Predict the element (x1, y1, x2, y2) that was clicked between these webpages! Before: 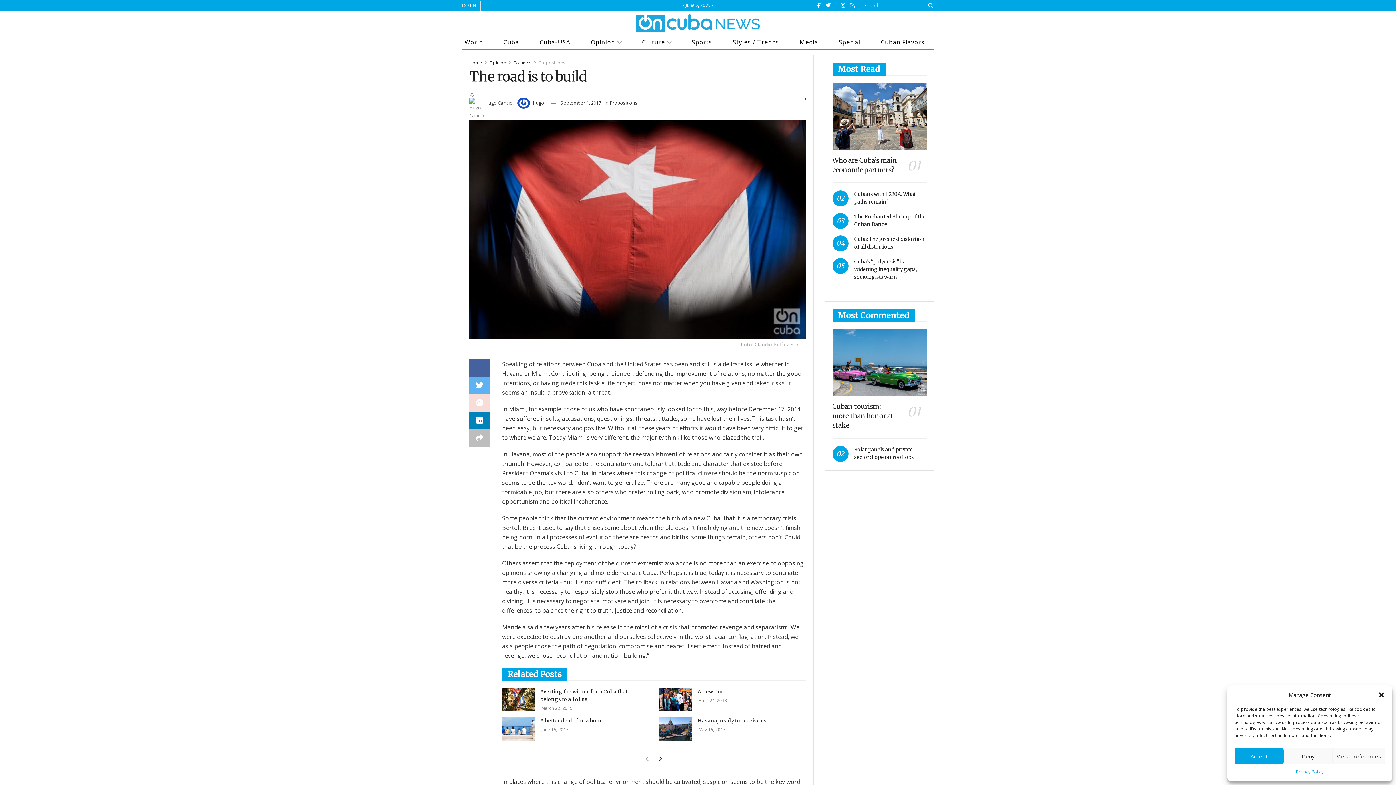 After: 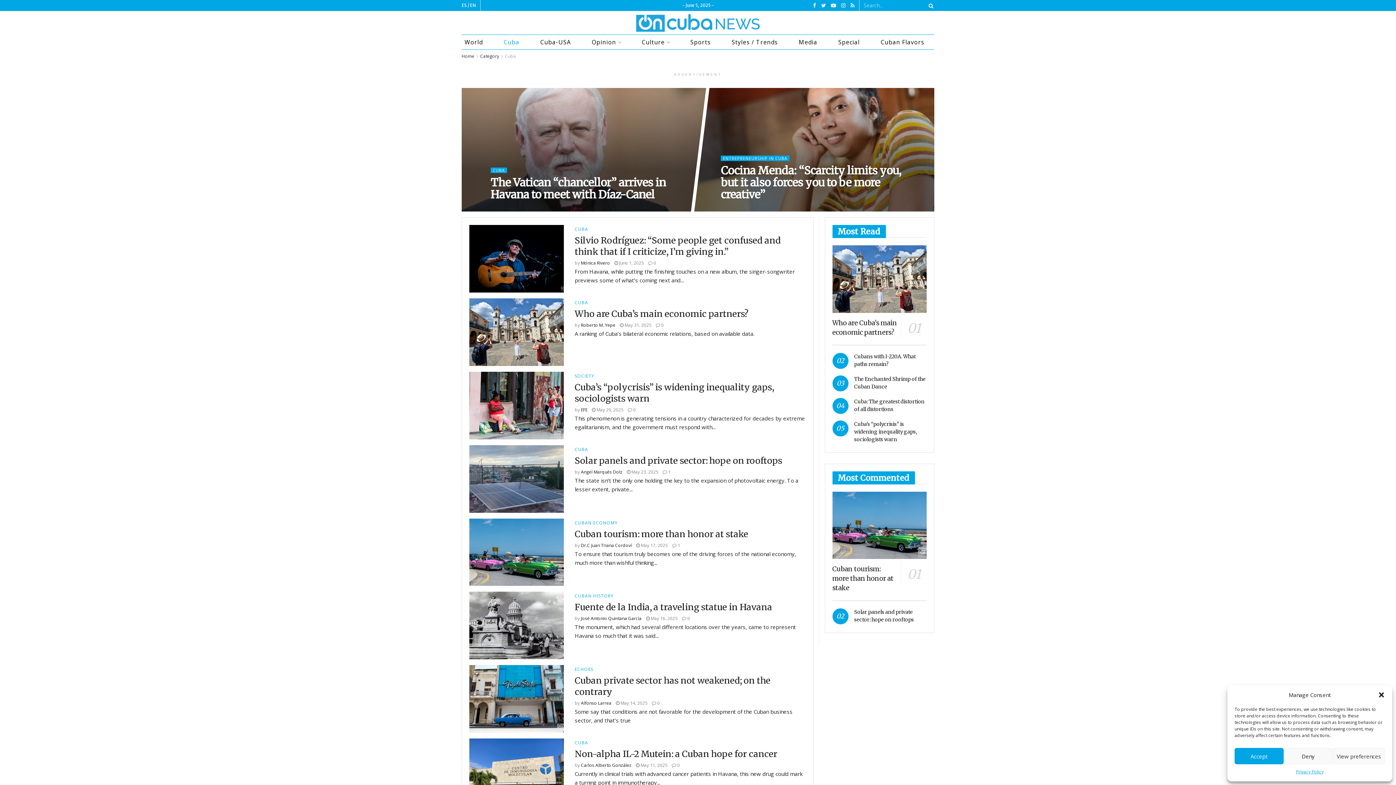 Action: label: Cuba bbox: (500, 34, 528, 49)